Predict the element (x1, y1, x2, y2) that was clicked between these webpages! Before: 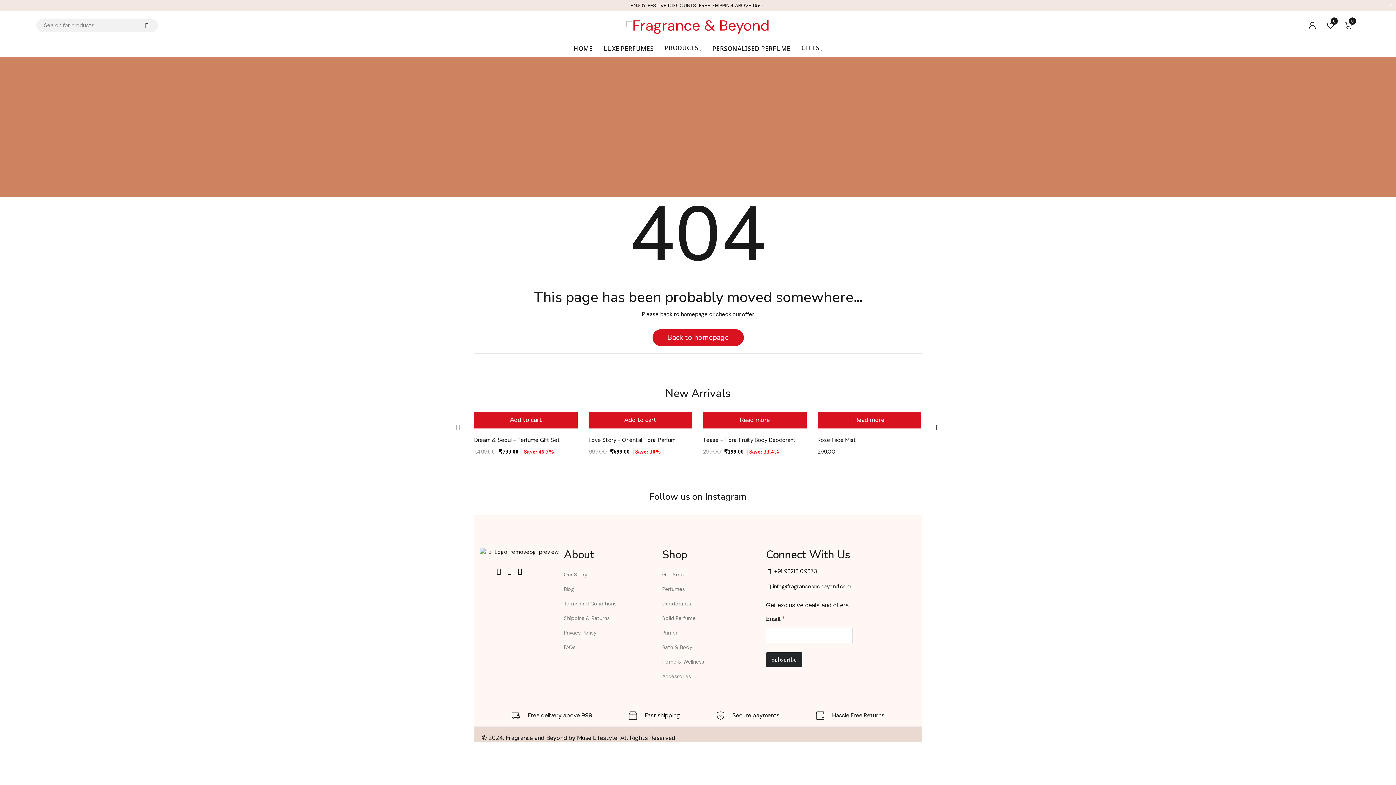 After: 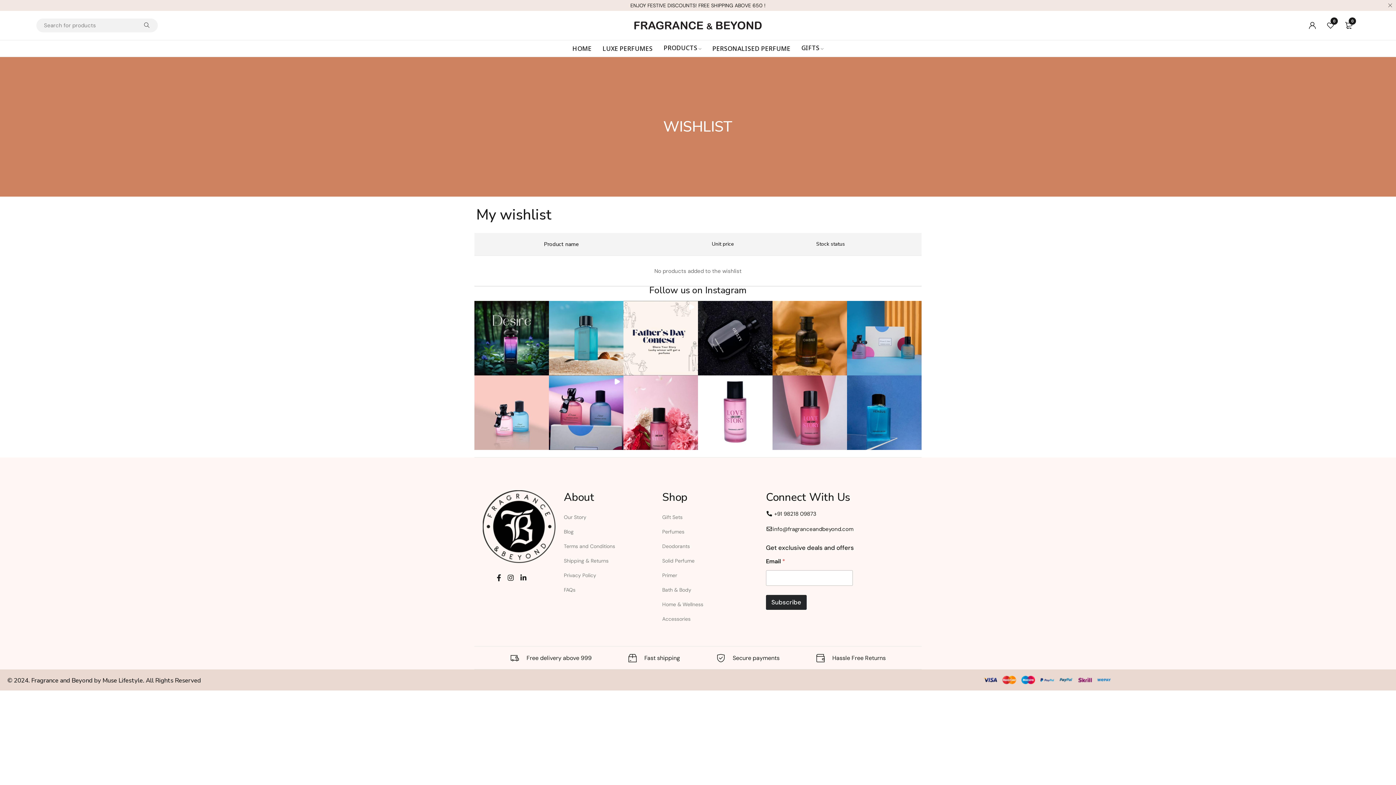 Action: bbox: (1323, 14, 1338, 36) label: 0